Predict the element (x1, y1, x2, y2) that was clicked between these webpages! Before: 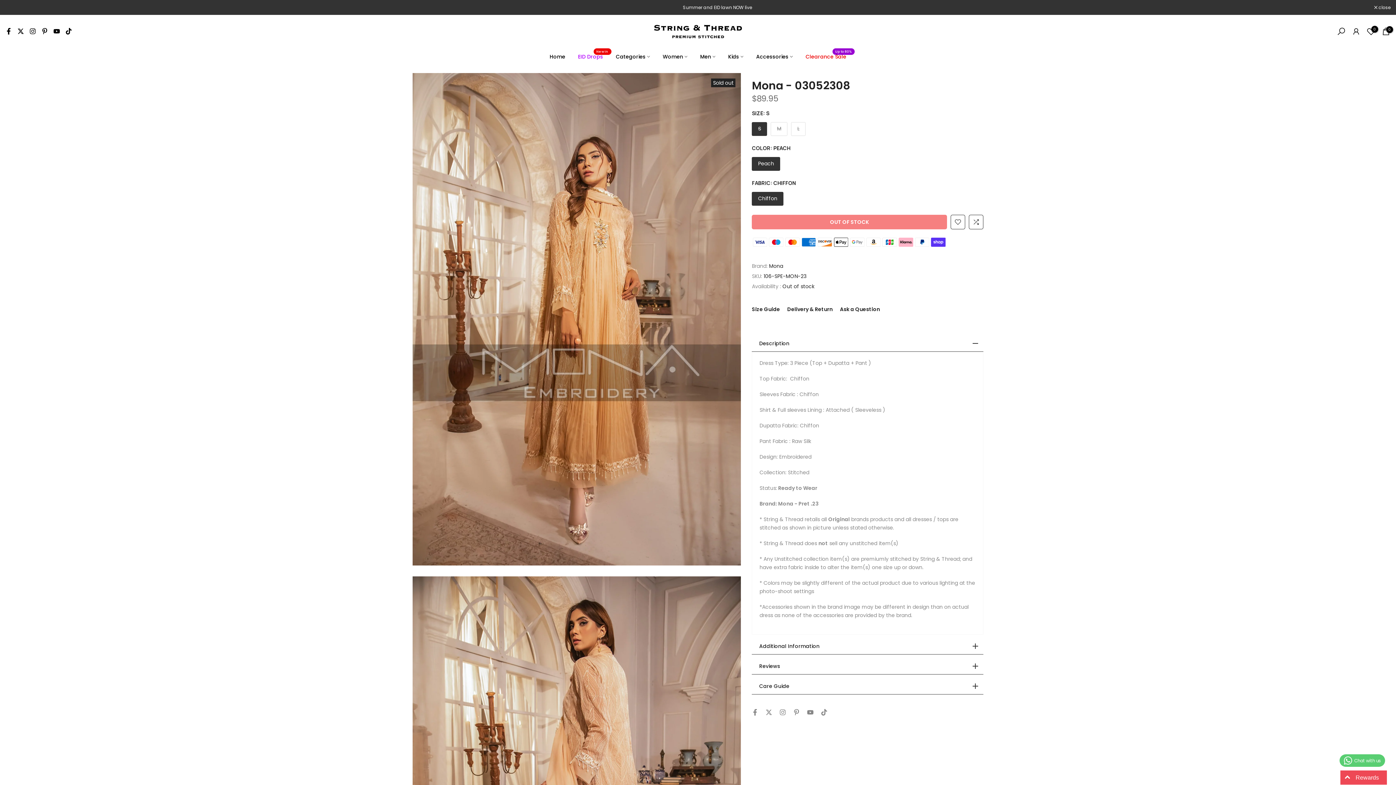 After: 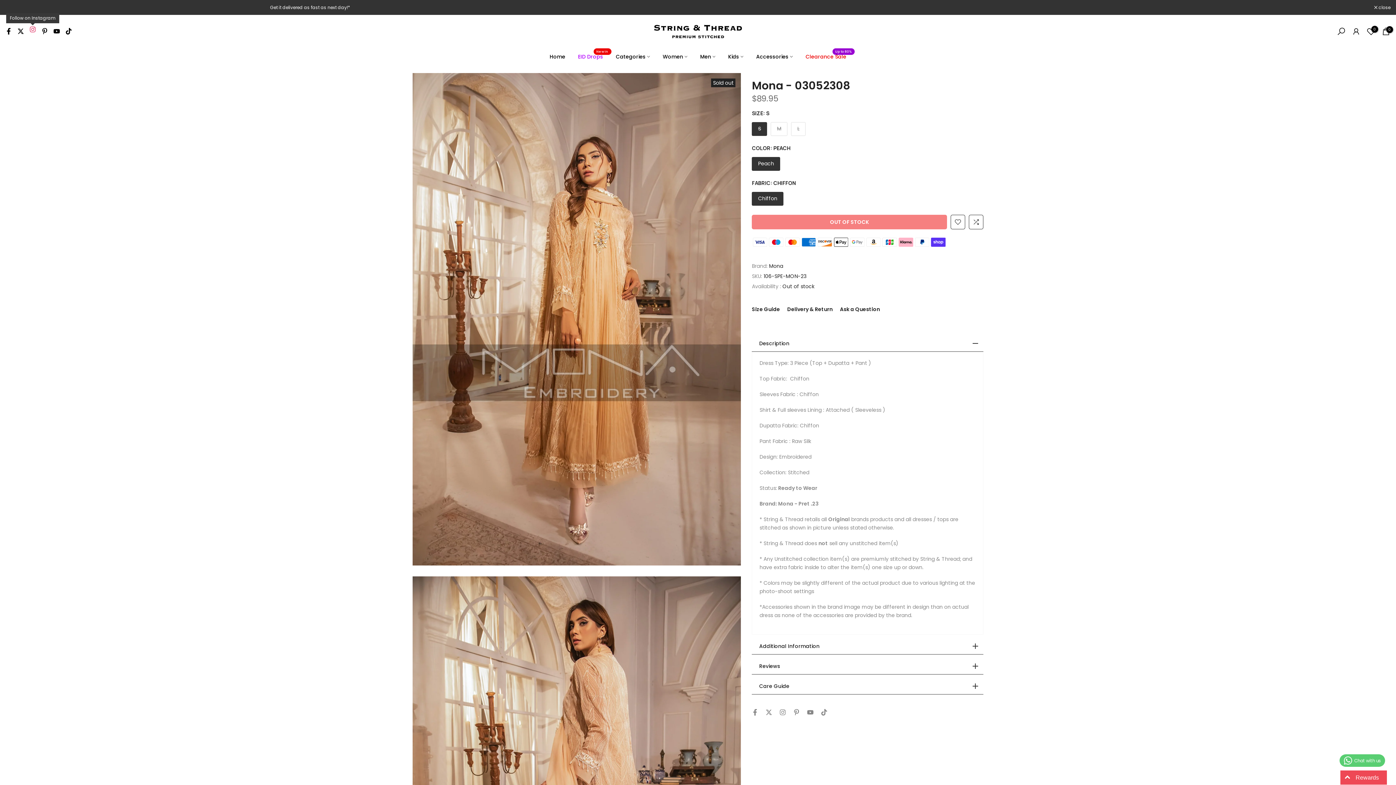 Action: bbox: (29, 26, 36, 35)